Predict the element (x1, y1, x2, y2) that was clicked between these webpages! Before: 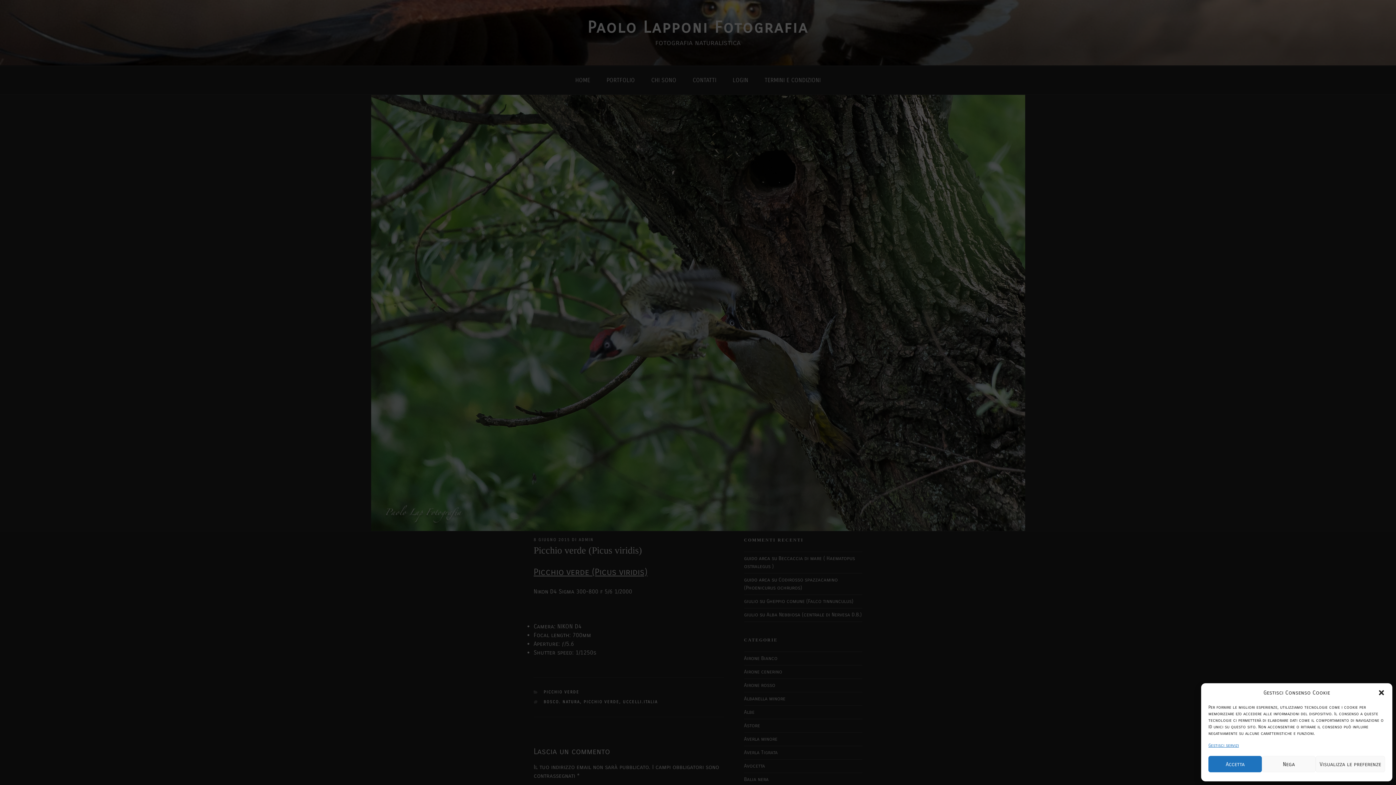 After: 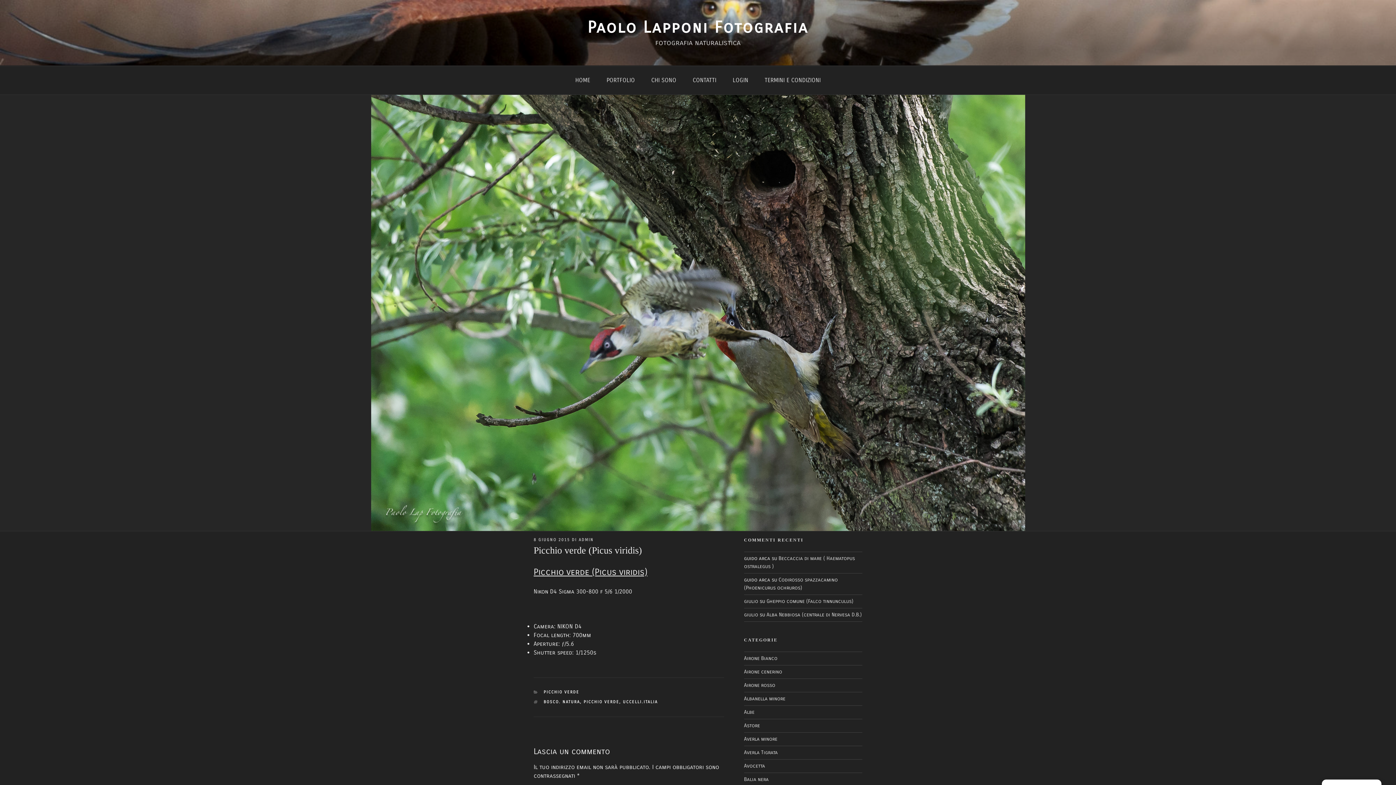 Action: label: Nega bbox: (1262, 756, 1315, 772)